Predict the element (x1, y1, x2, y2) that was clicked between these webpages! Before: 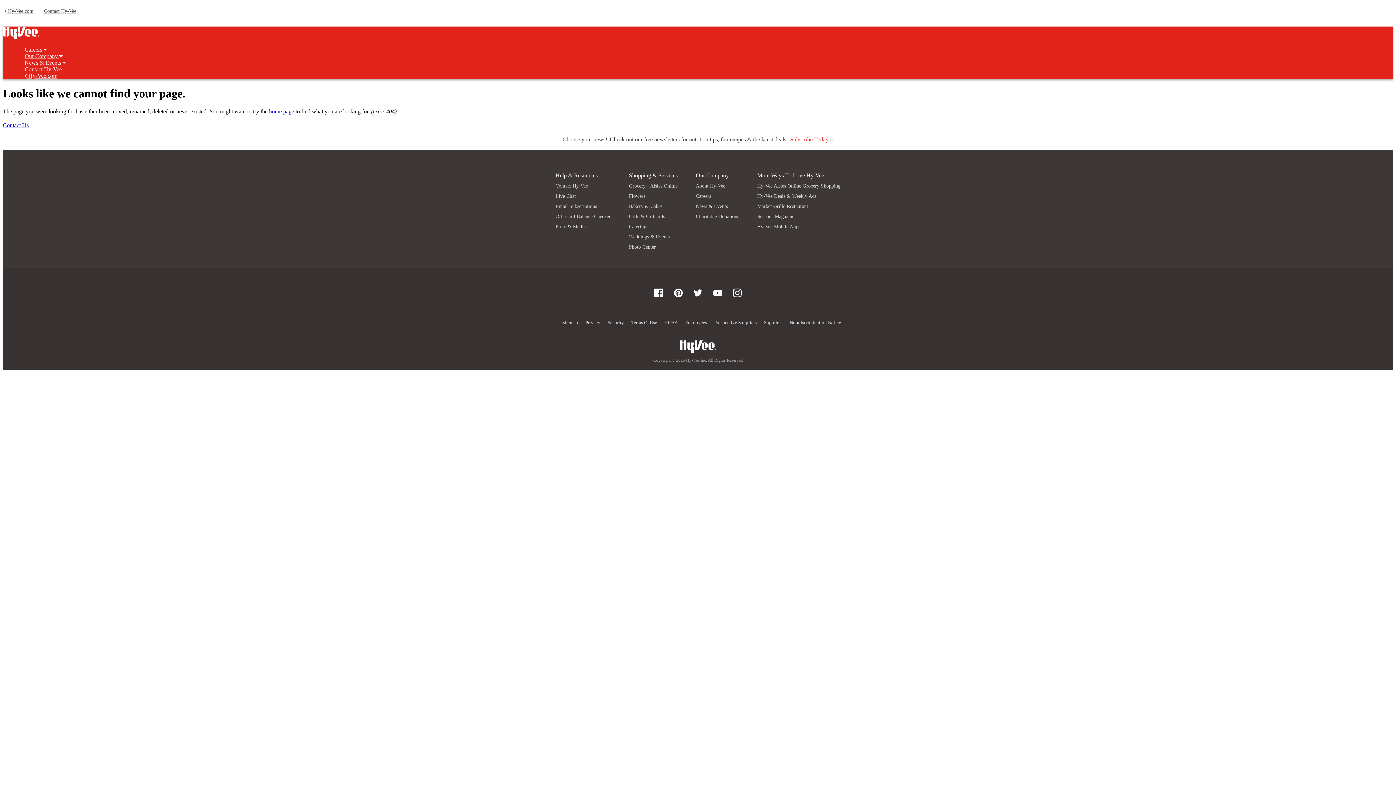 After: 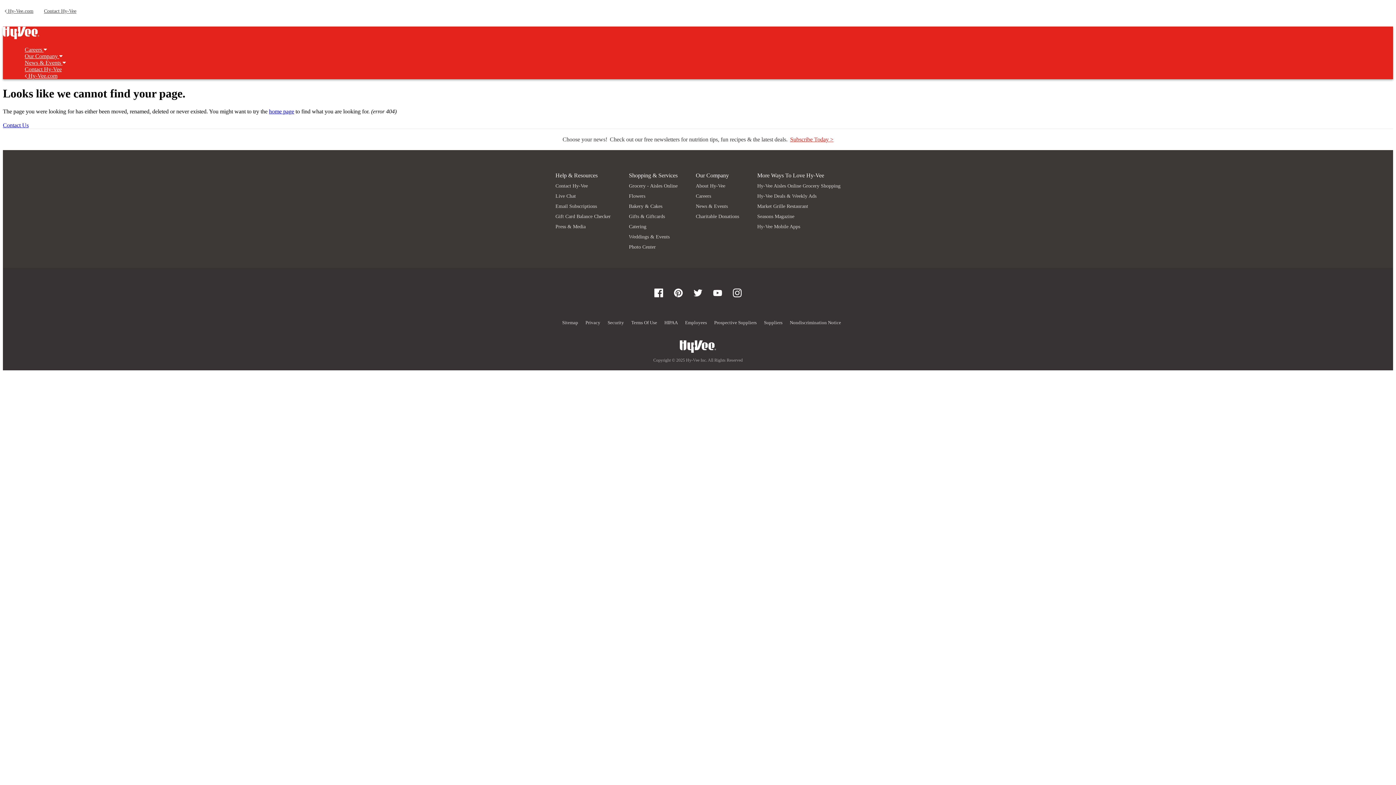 Action: label: HIPAA bbox: (664, 320, 678, 325)